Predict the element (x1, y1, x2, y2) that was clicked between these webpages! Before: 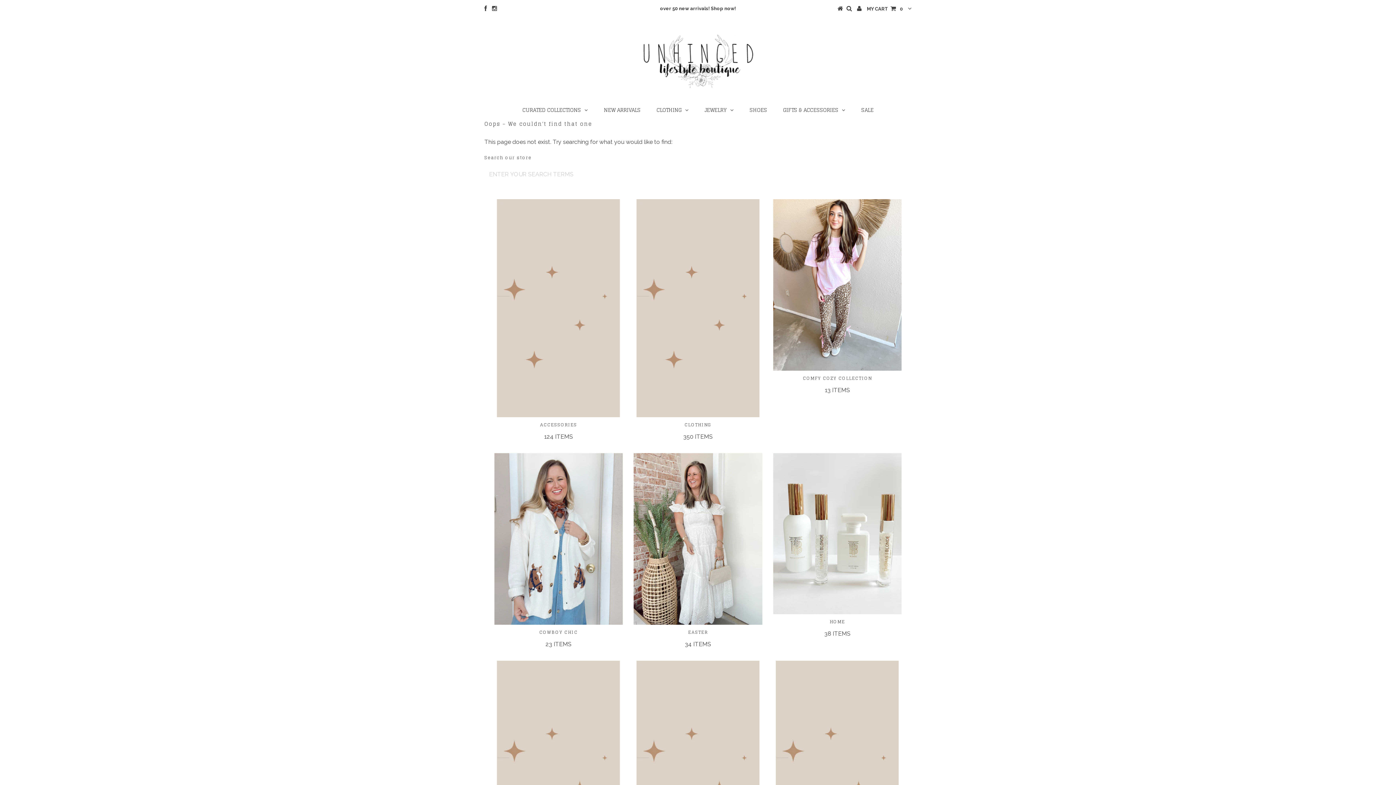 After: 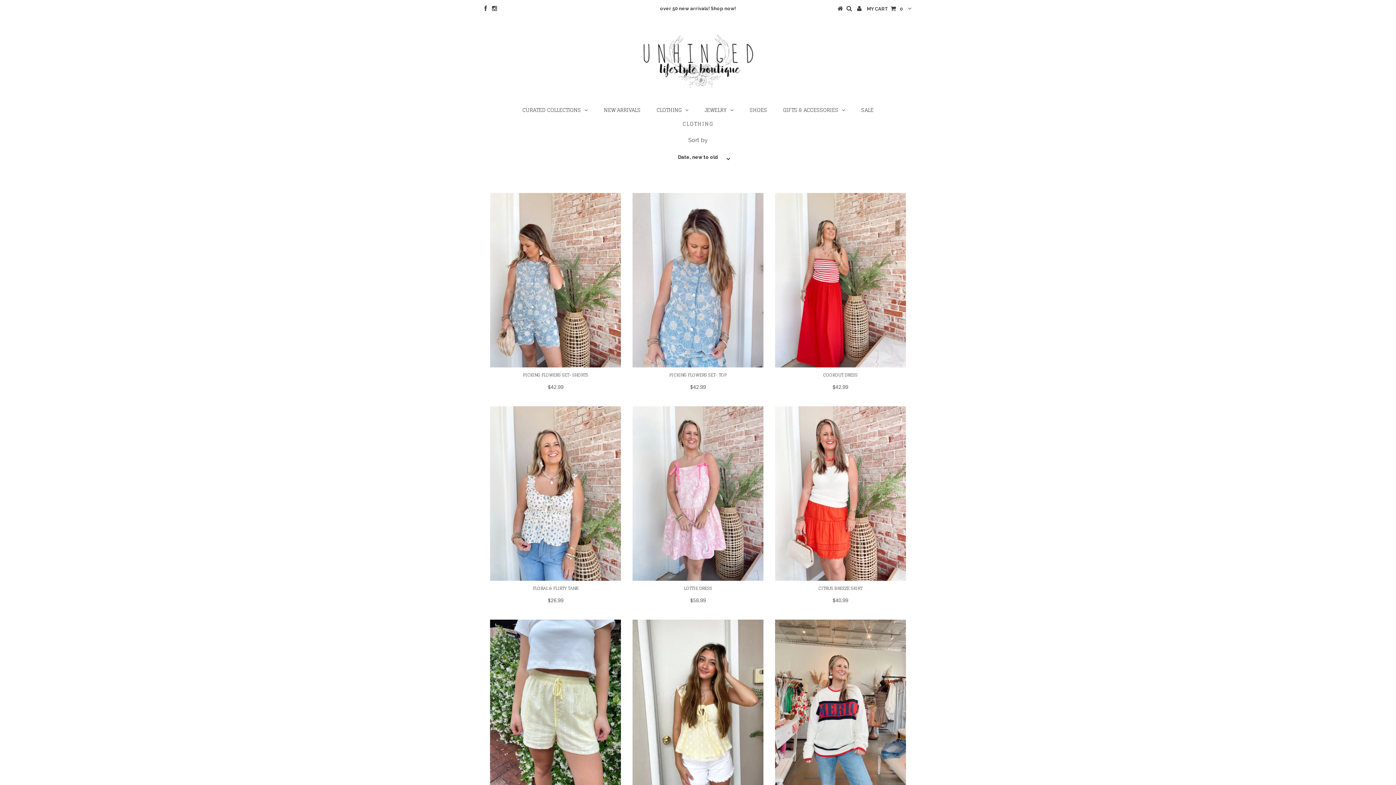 Action: bbox: (633, 198, 763, 418)